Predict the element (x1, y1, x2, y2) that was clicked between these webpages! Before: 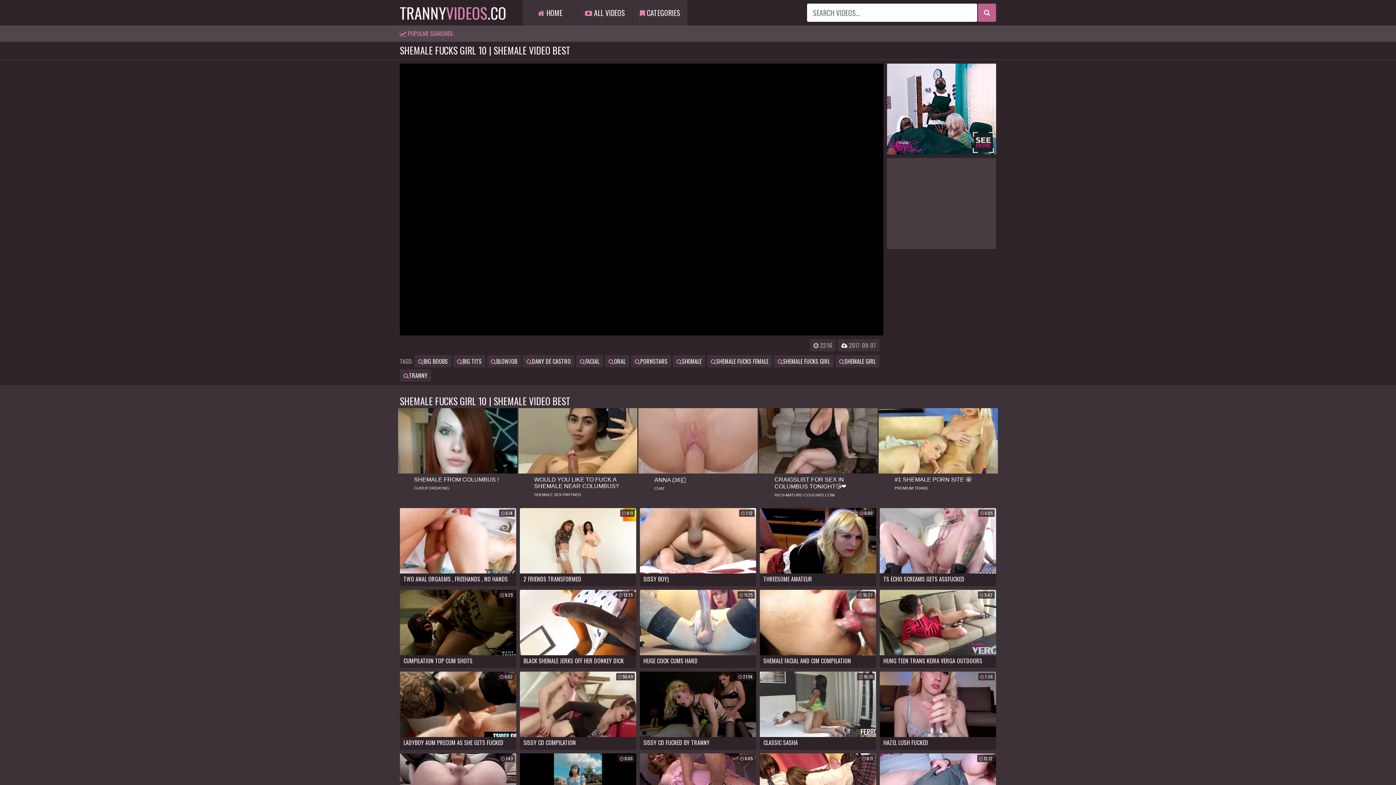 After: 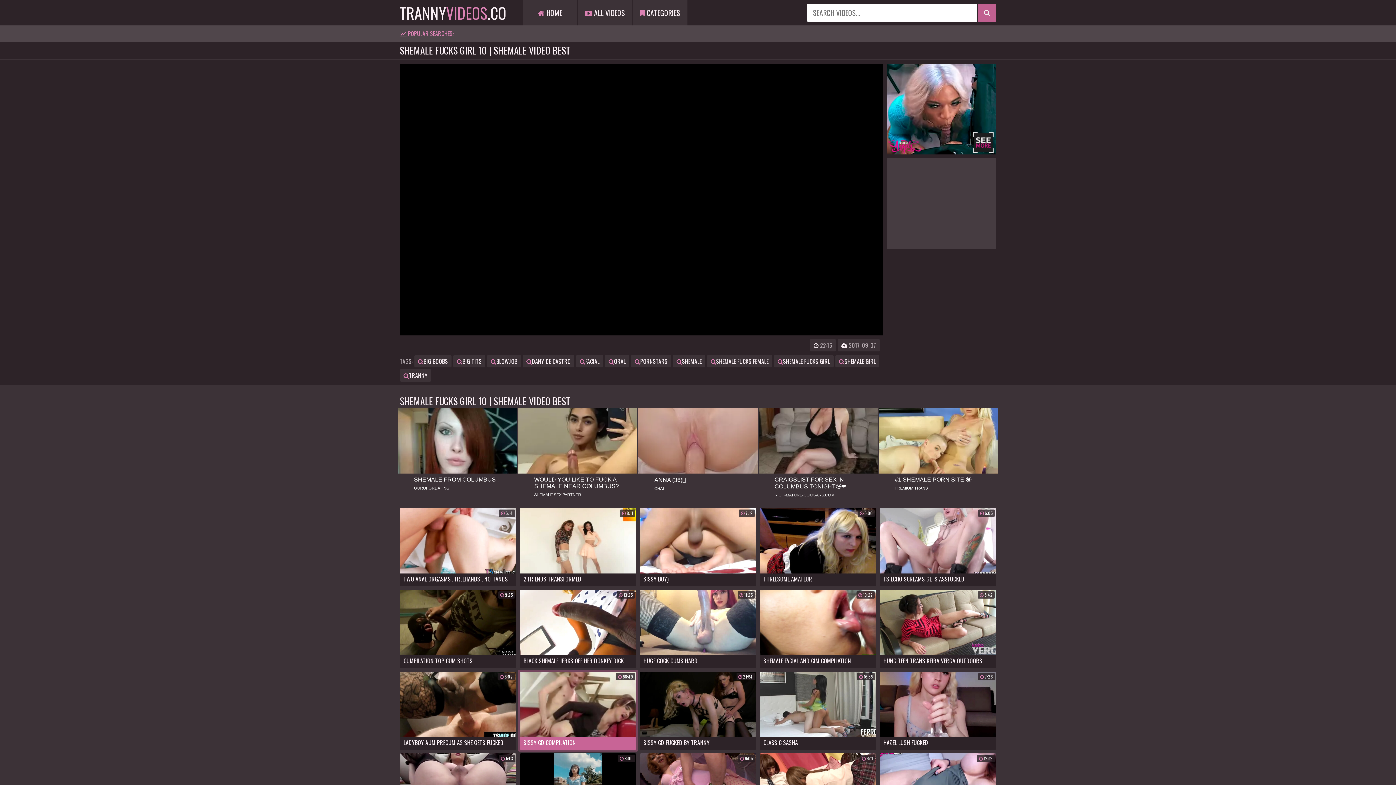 Action: bbox: (520, 672, 636, 750) label:  56:49
SISSY CD COMPILATION